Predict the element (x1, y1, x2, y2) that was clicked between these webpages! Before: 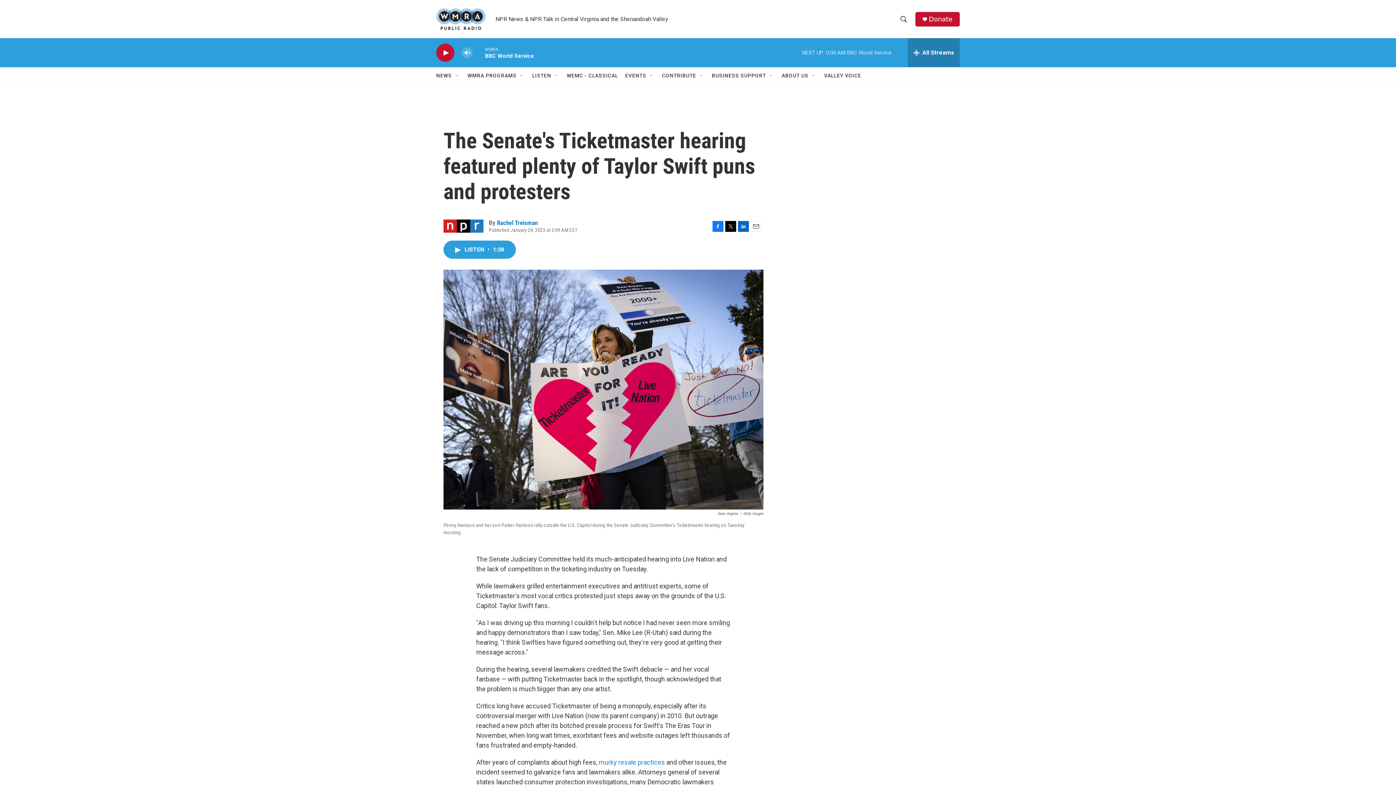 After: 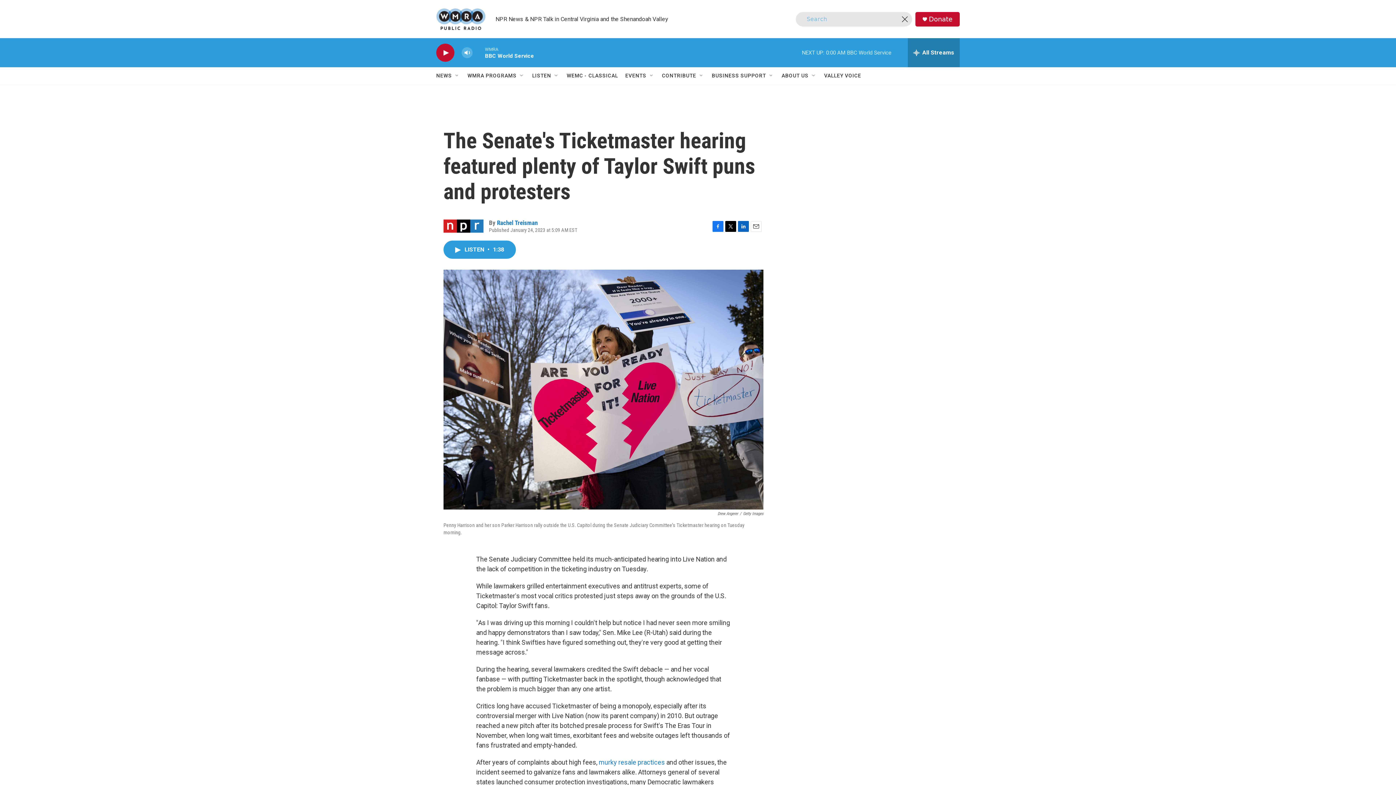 Action: bbox: (897, 11, 910, 26) label: header-search-icon